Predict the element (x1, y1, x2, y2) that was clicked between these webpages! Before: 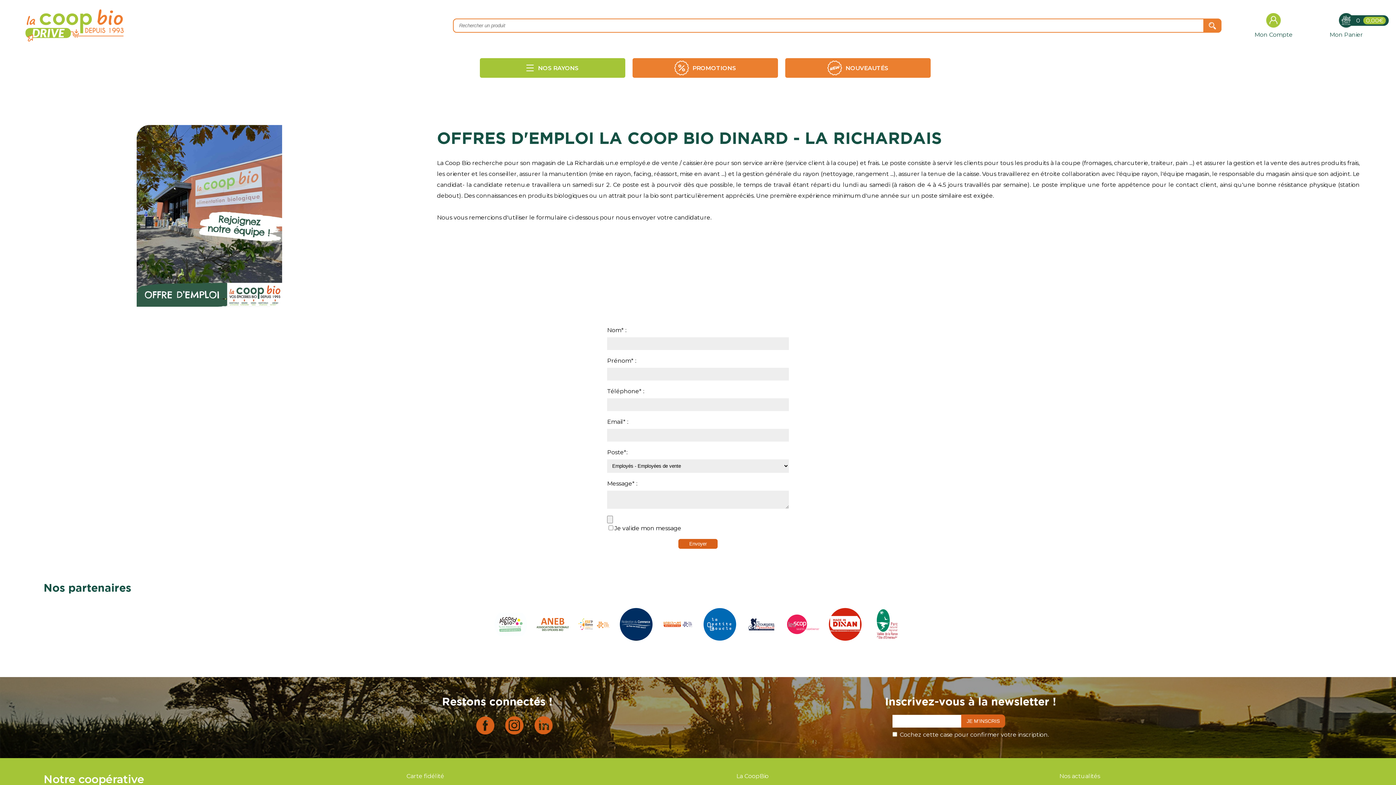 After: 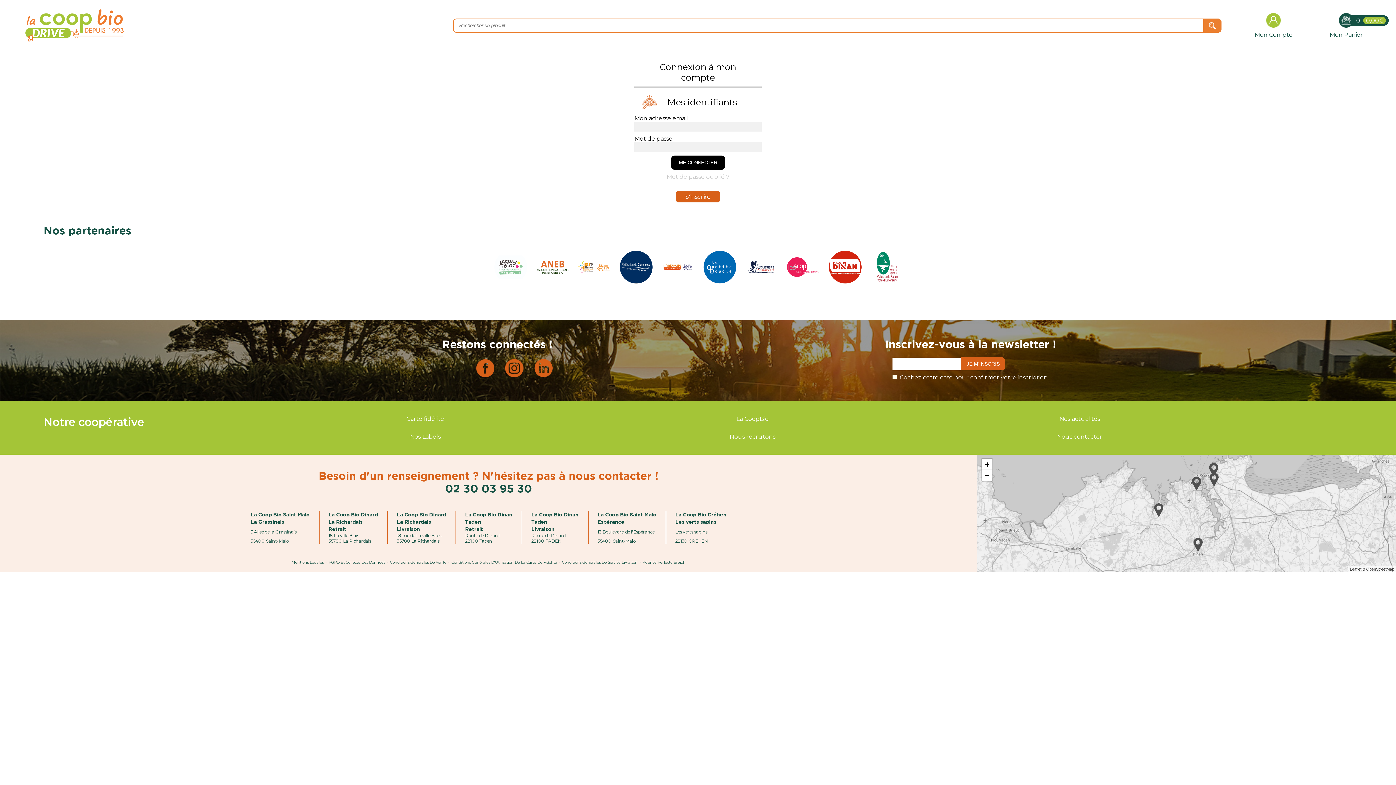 Action: bbox: (1254, 12, 1293, 38) label: Mon Compte